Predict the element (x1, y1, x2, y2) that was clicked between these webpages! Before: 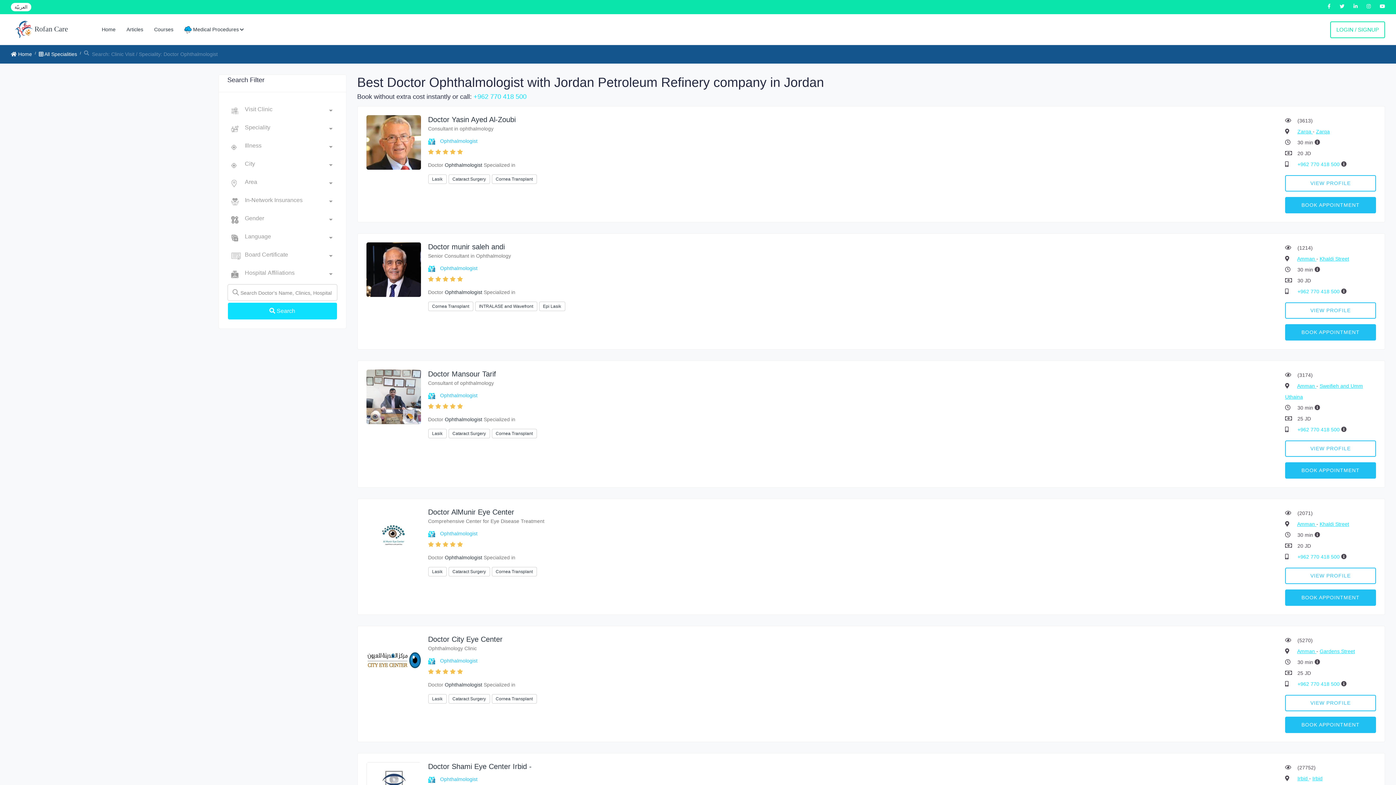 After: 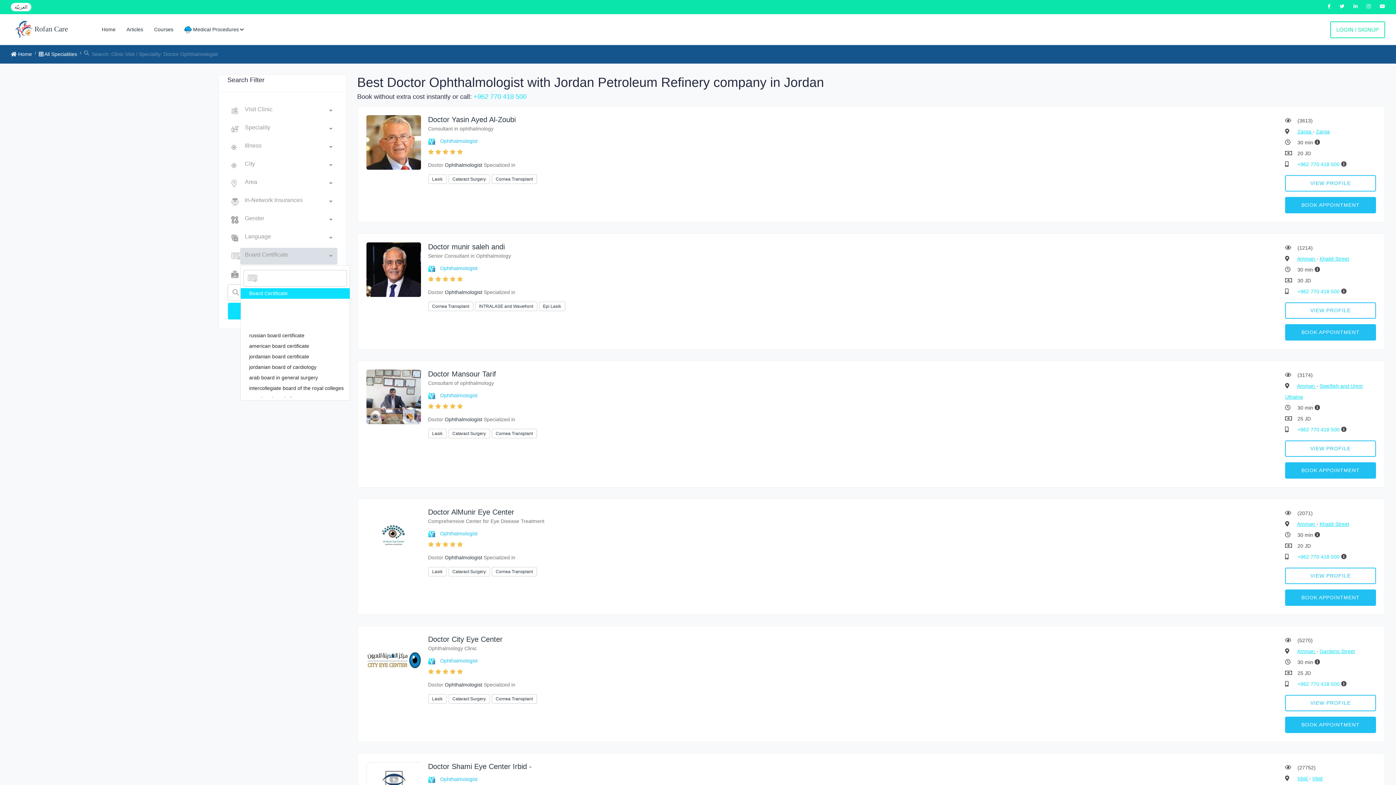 Action: label: Board Certificate bbox: (240, 248, 337, 264)